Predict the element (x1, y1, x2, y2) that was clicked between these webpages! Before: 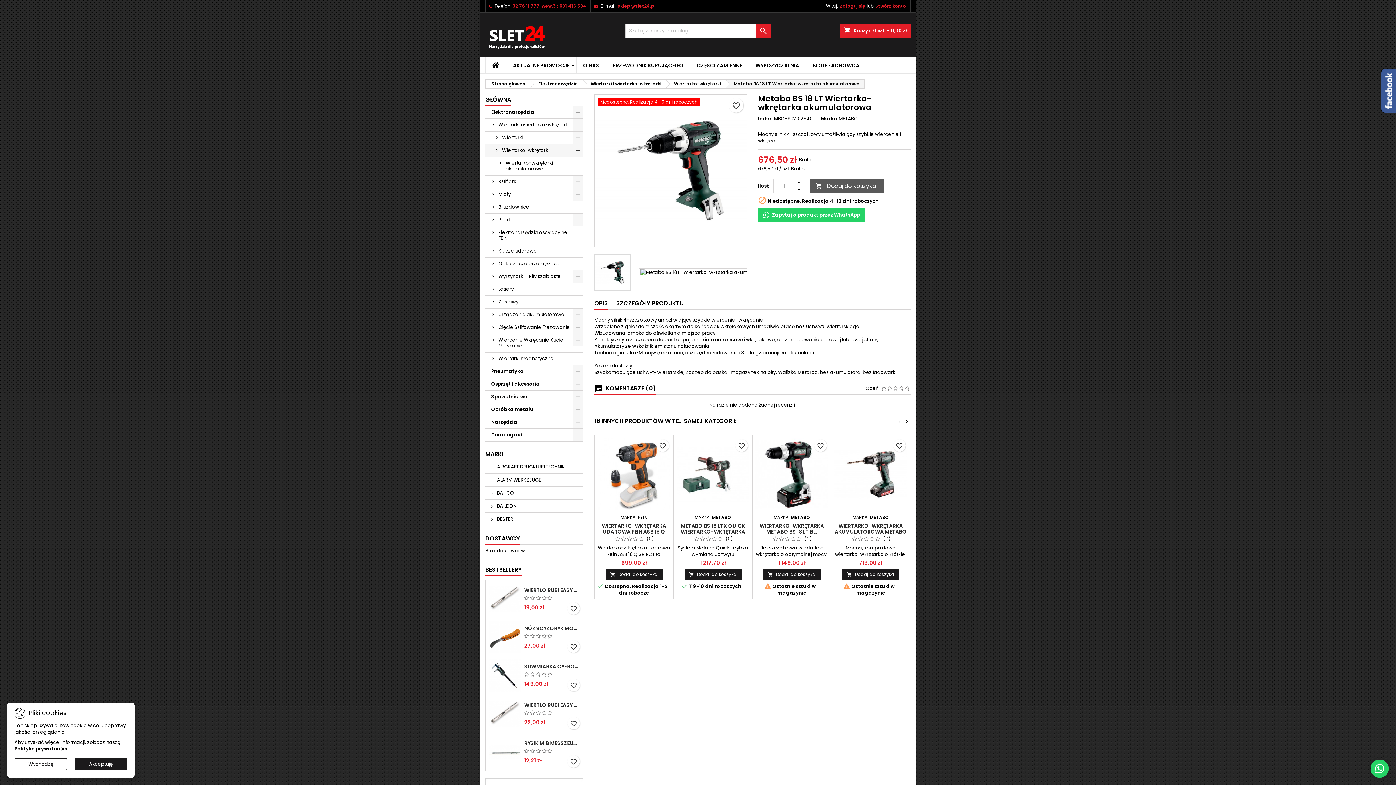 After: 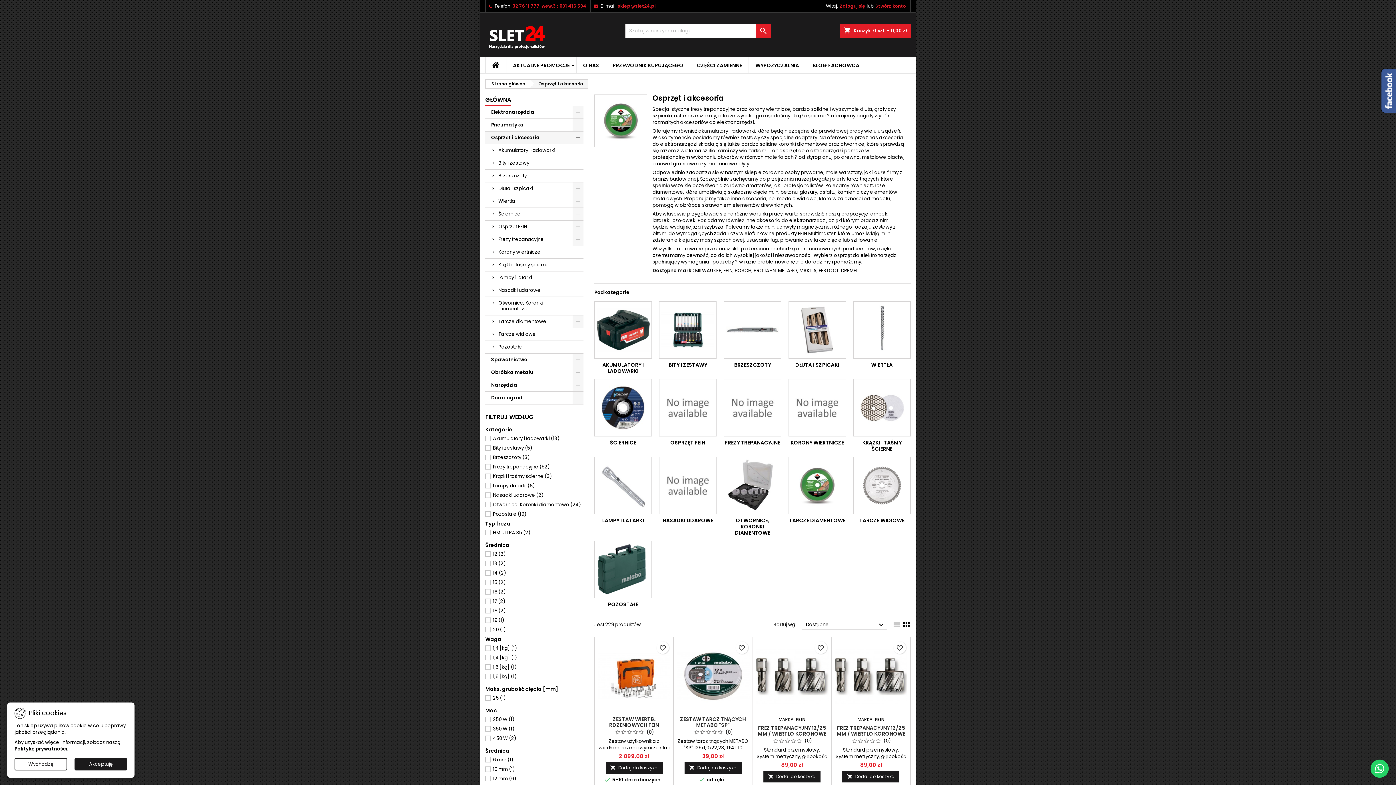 Action: label: Osprzęt i akcesoria bbox: (485, 378, 583, 390)